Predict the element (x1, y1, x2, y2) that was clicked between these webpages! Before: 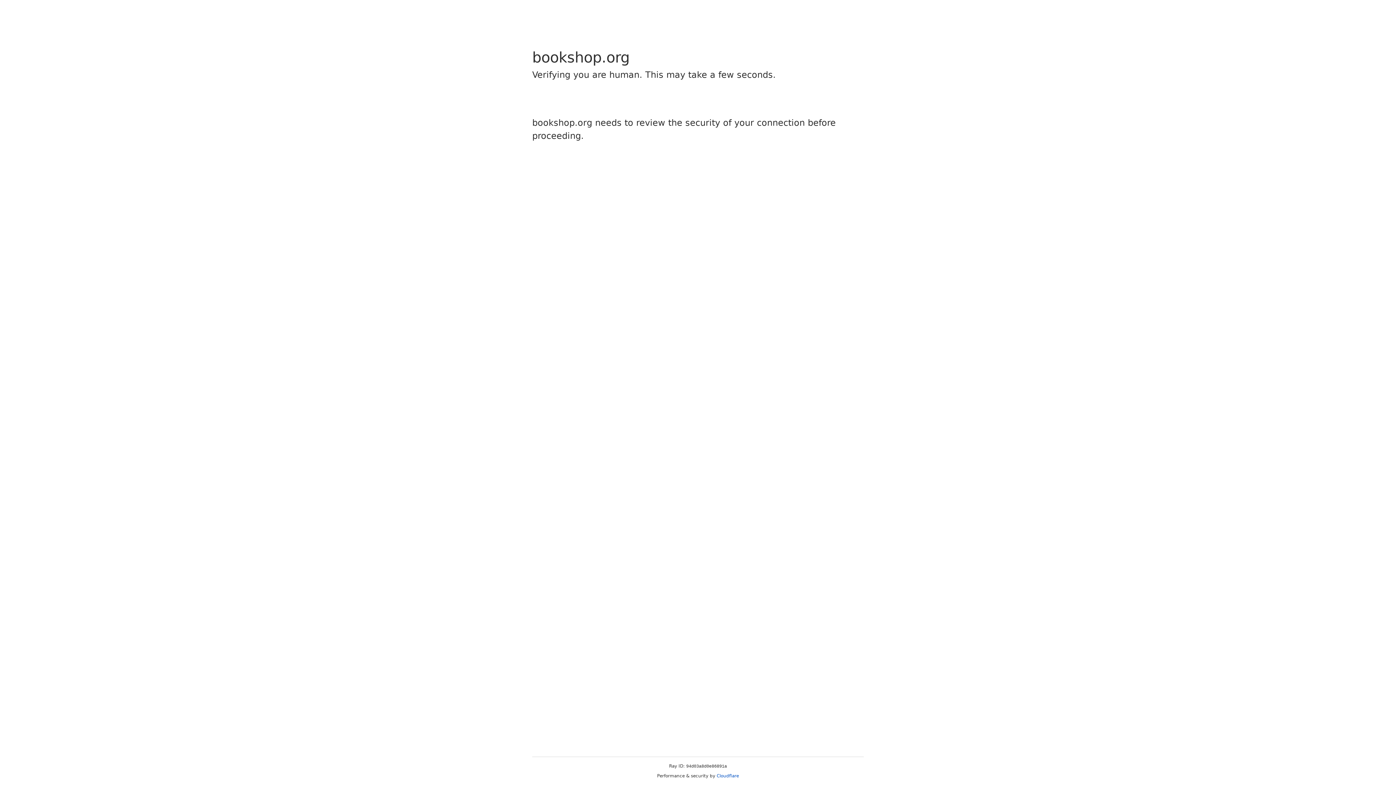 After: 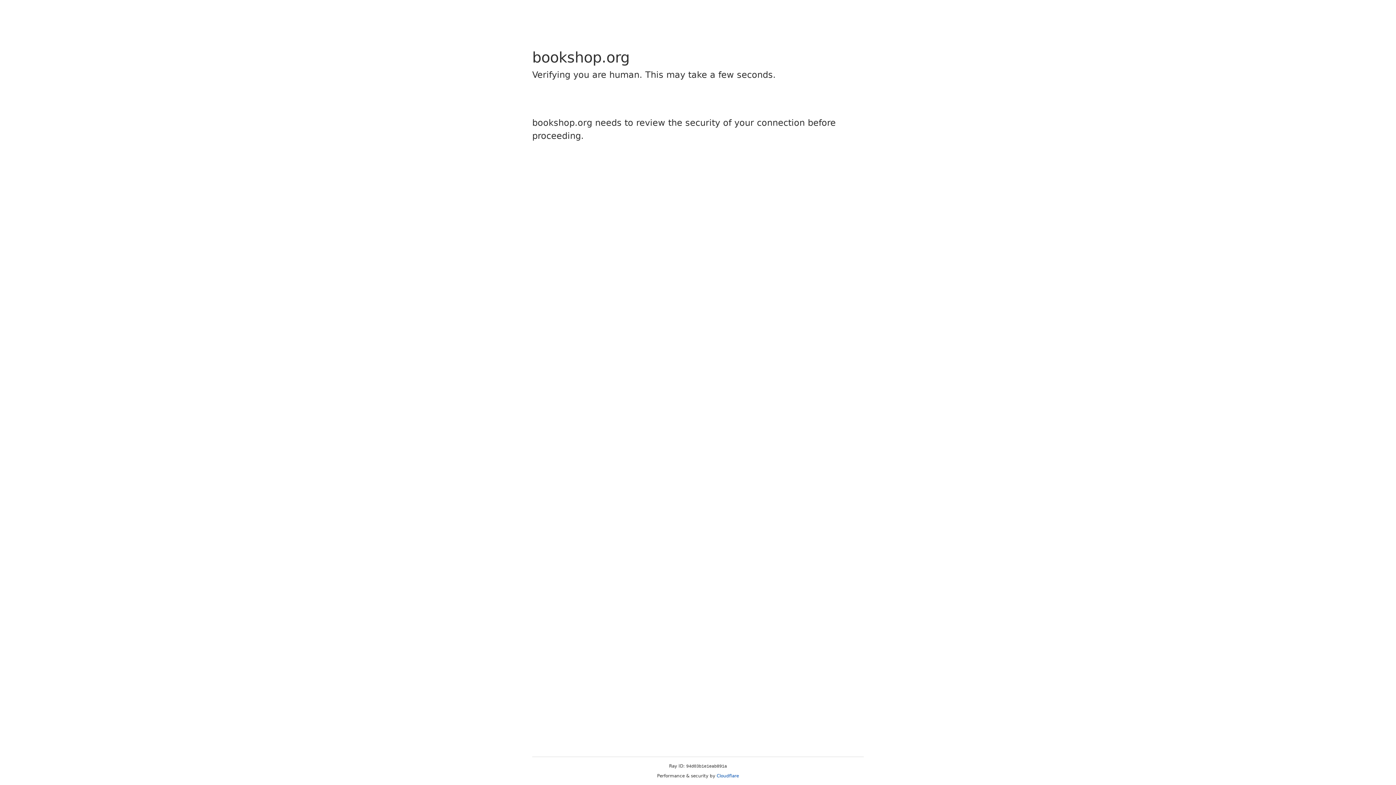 Action: bbox: (716, 773, 739, 778) label: Cloudflare